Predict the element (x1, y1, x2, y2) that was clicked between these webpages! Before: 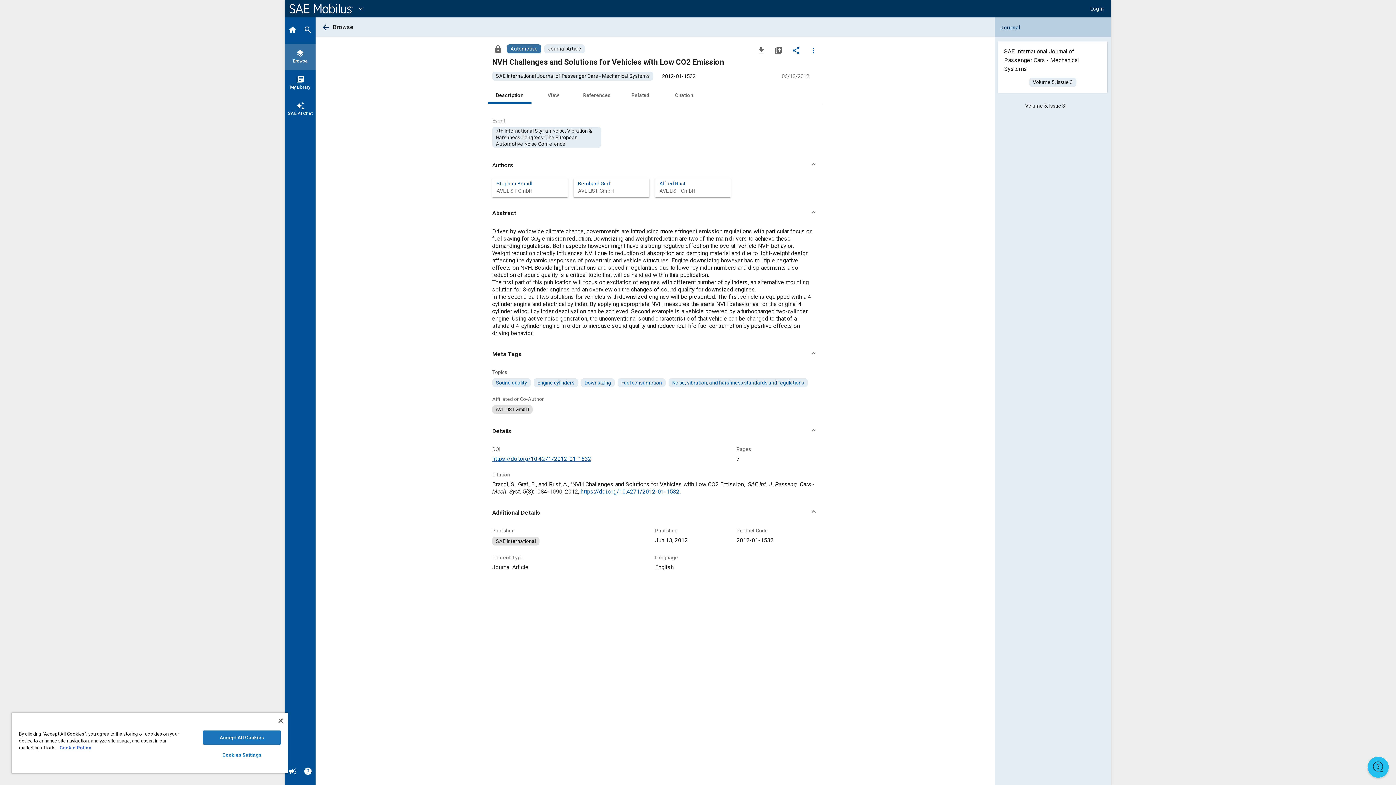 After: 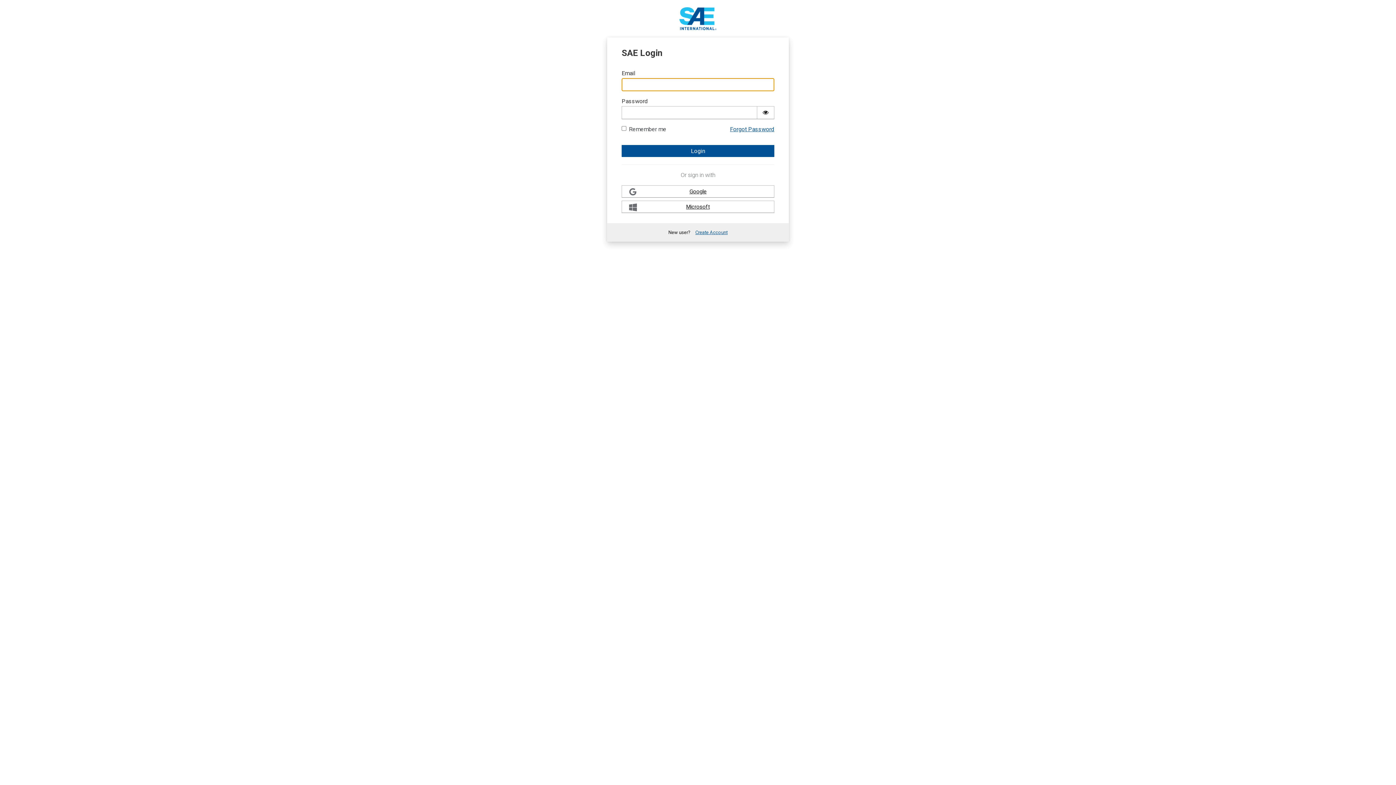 Action: label: Add to My Library bbox: (771, 42, 786, 57)